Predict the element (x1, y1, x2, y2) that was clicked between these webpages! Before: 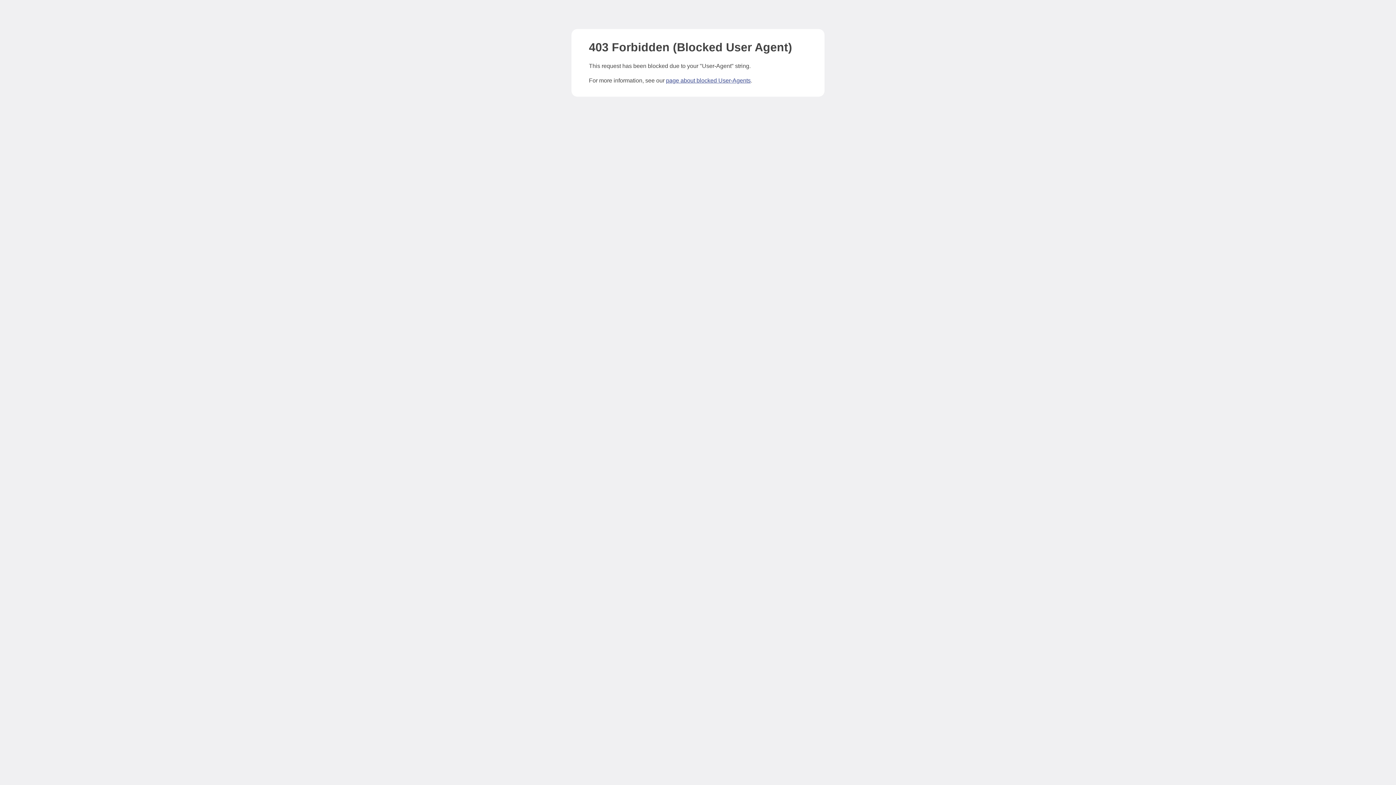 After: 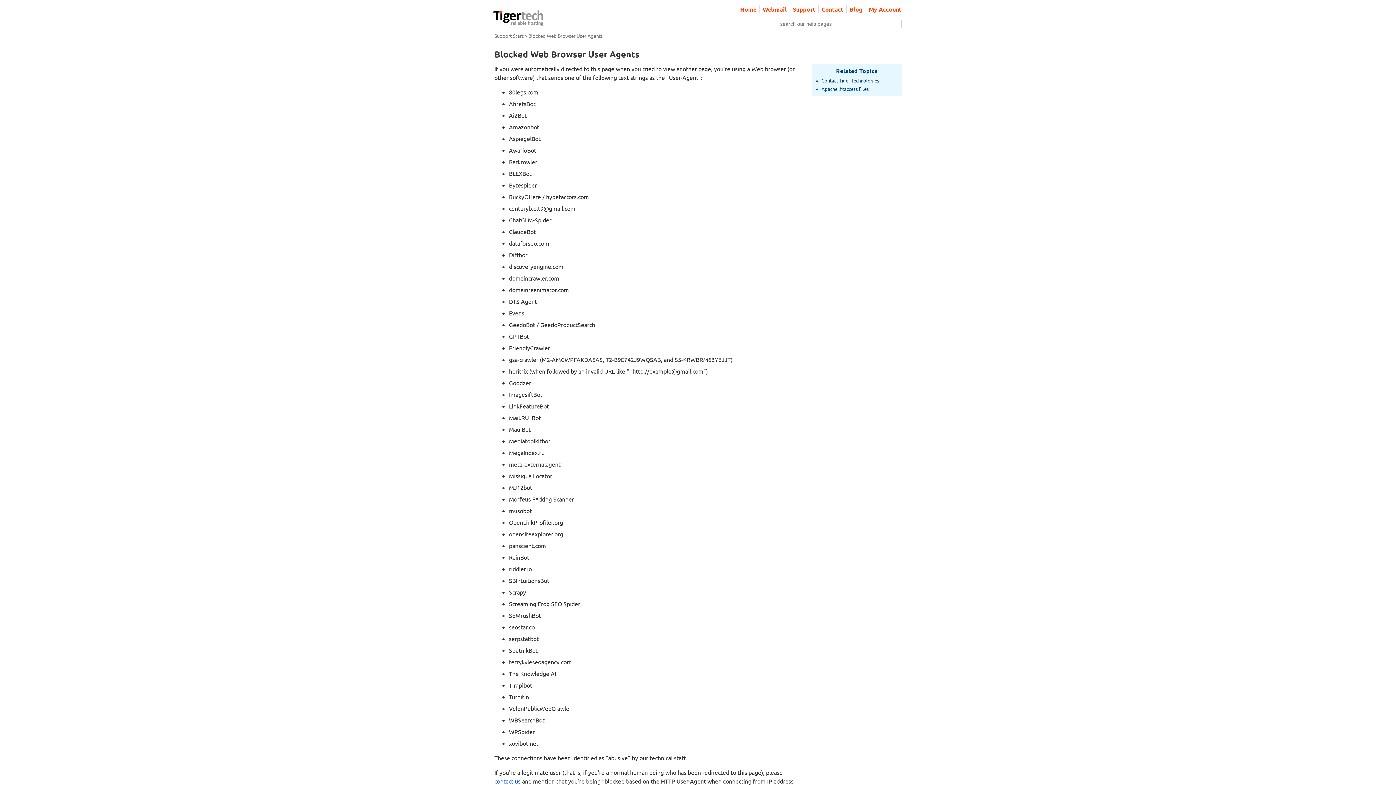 Action: label: page about blocked User-Agents bbox: (666, 77, 750, 83)